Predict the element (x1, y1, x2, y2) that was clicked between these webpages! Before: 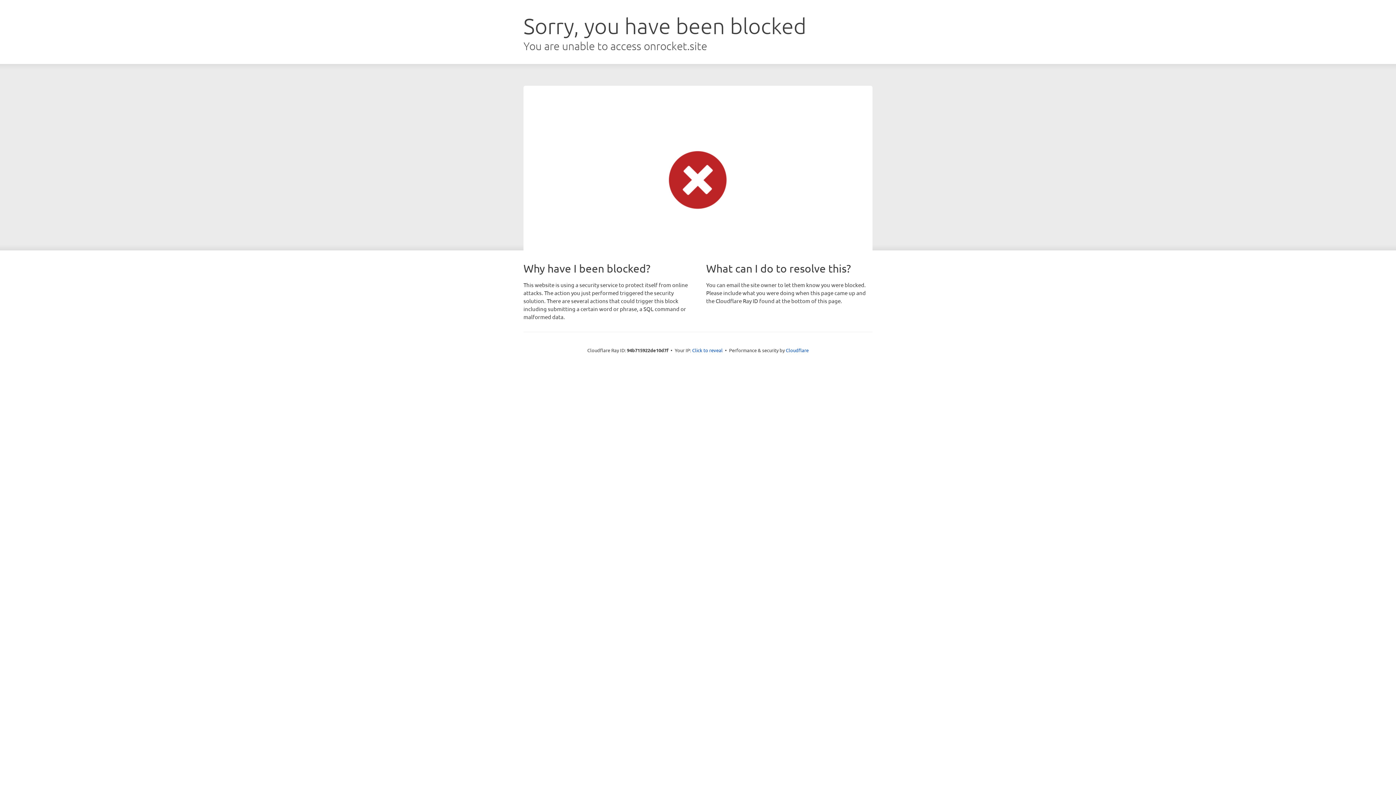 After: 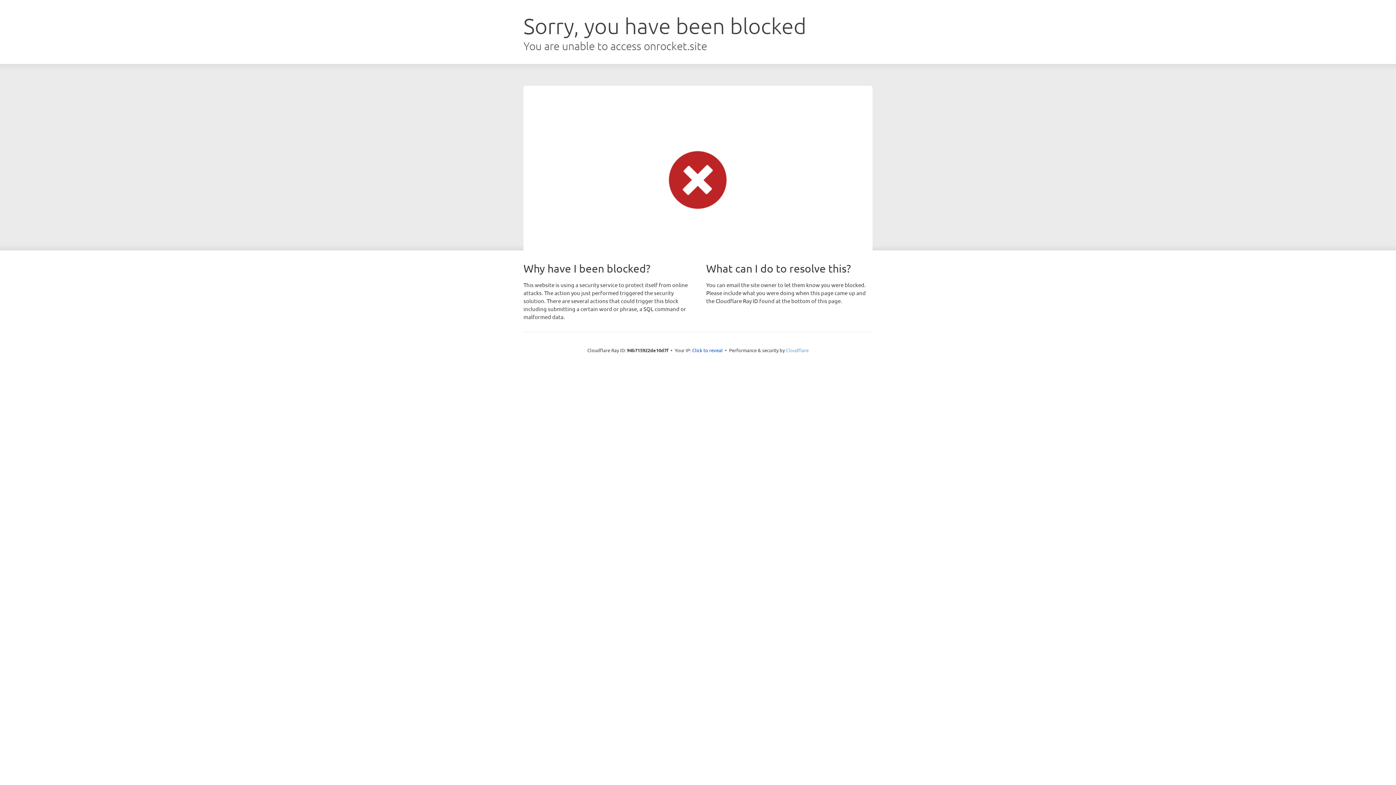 Action: label: Cloudflare bbox: (786, 347, 808, 353)